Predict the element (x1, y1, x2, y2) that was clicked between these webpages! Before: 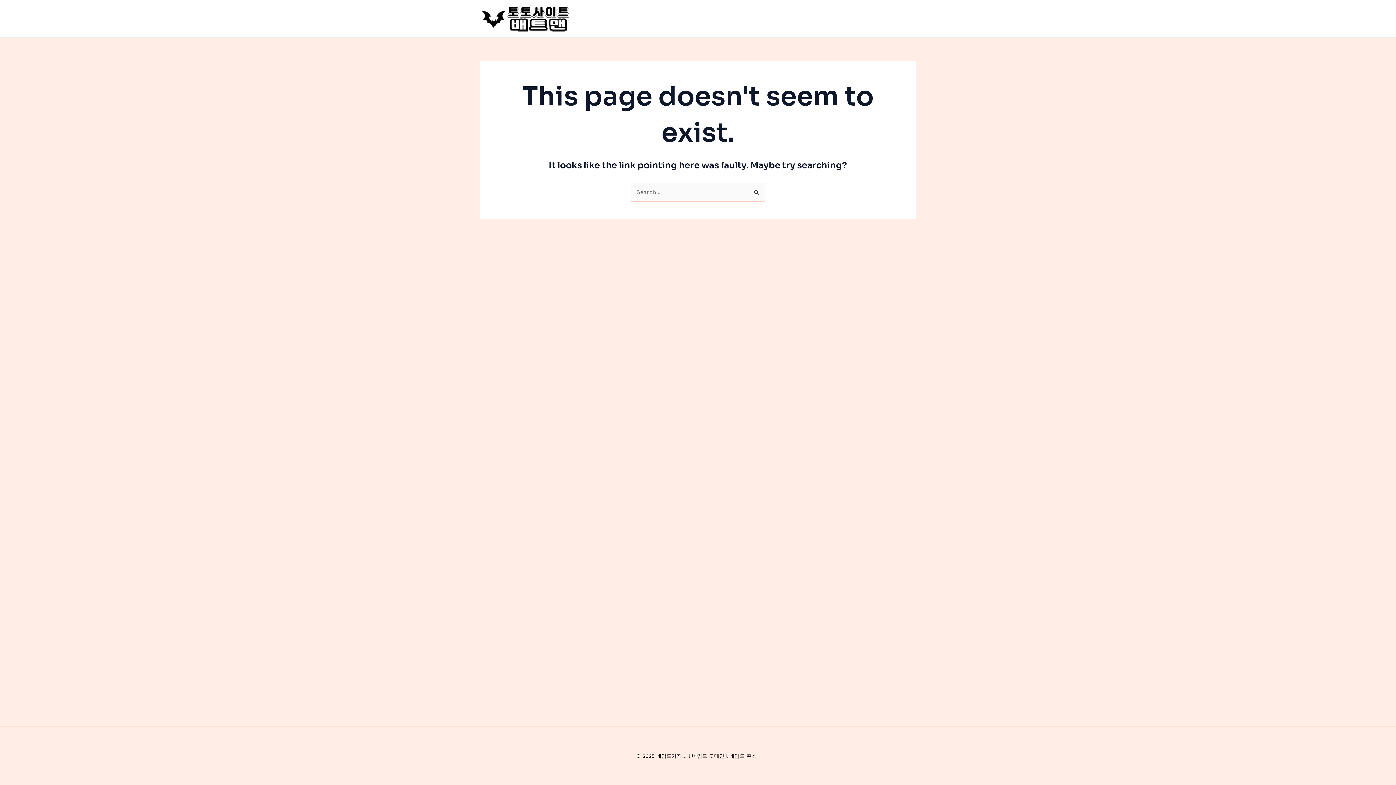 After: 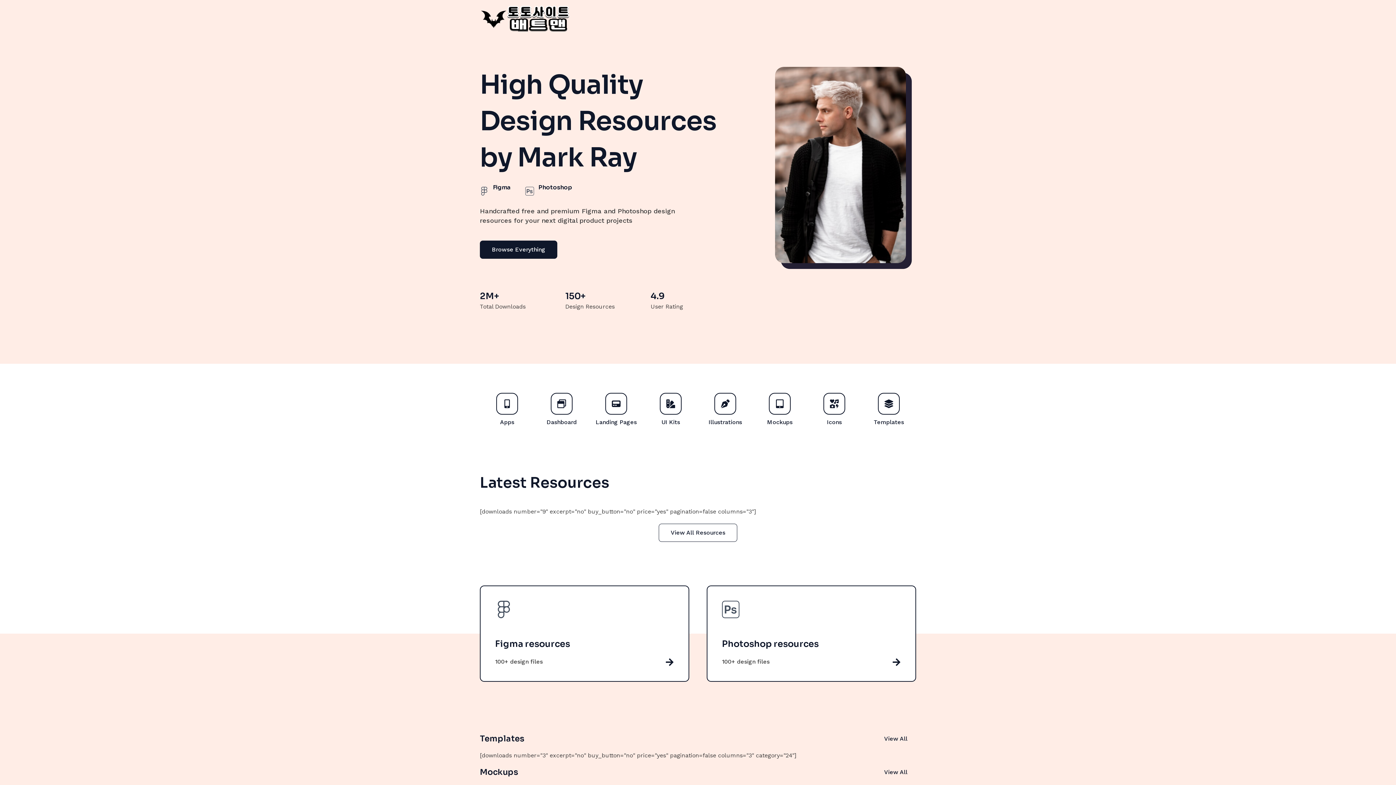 Action: bbox: (480, 14, 570, 21)